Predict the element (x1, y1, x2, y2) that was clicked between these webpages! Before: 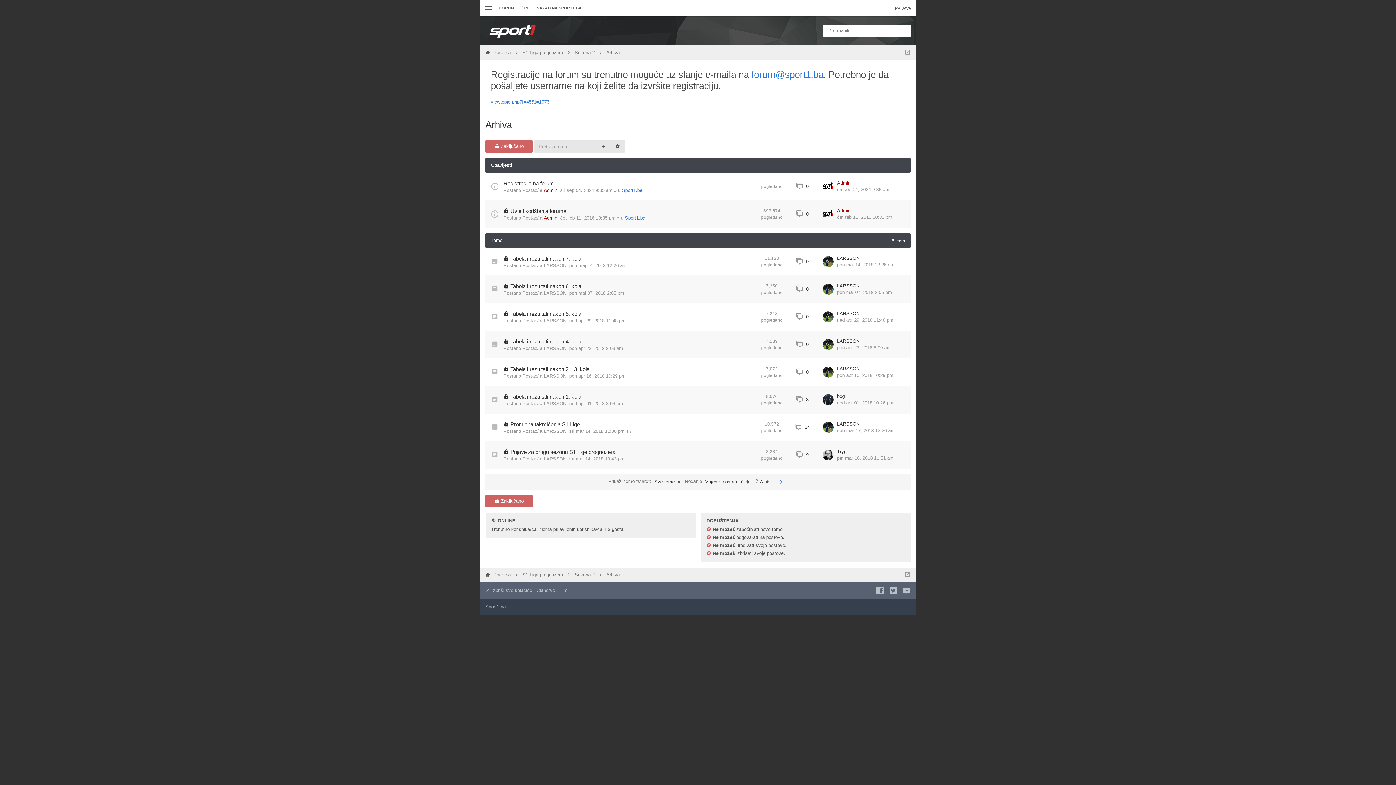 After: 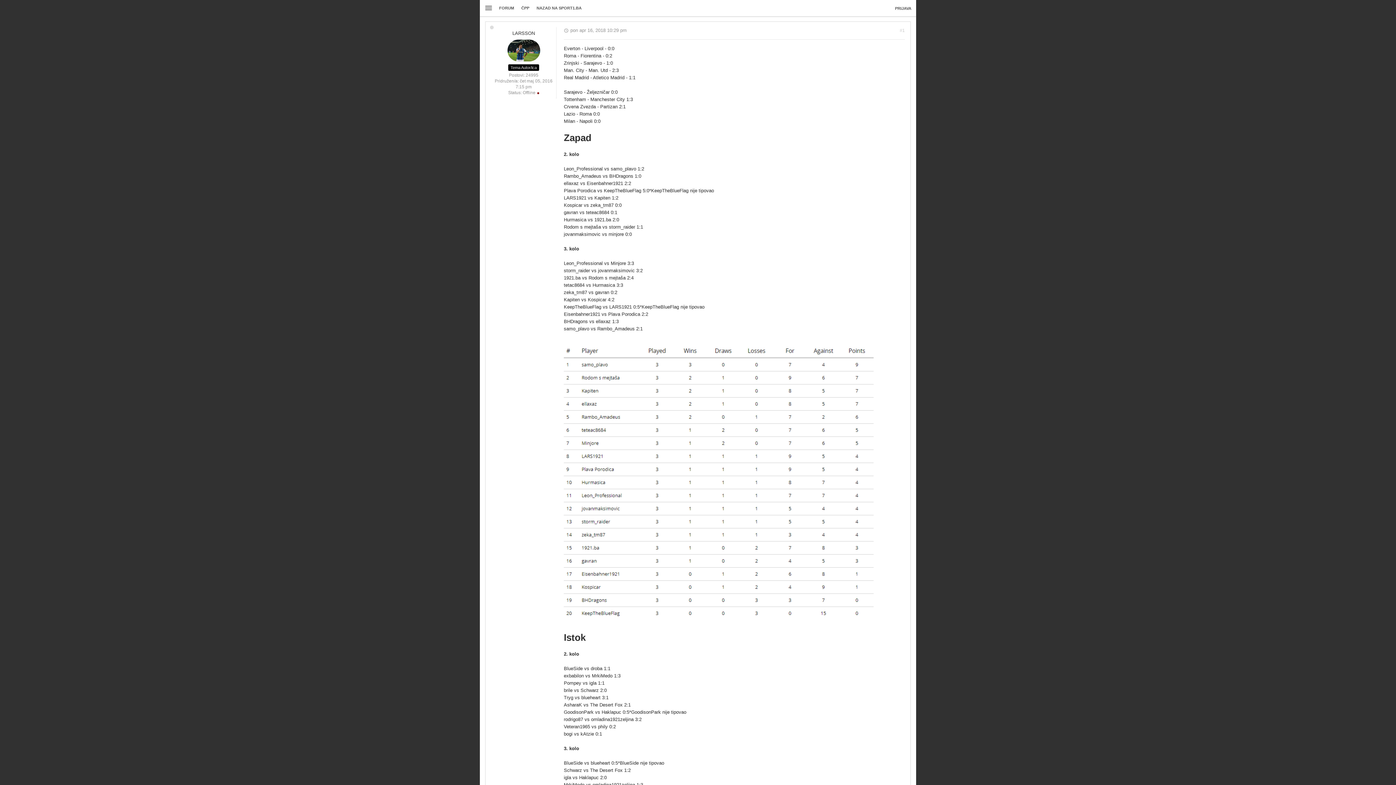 Action: label: pon apr 16, 2018 10:29 pm bbox: (837, 372, 893, 378)